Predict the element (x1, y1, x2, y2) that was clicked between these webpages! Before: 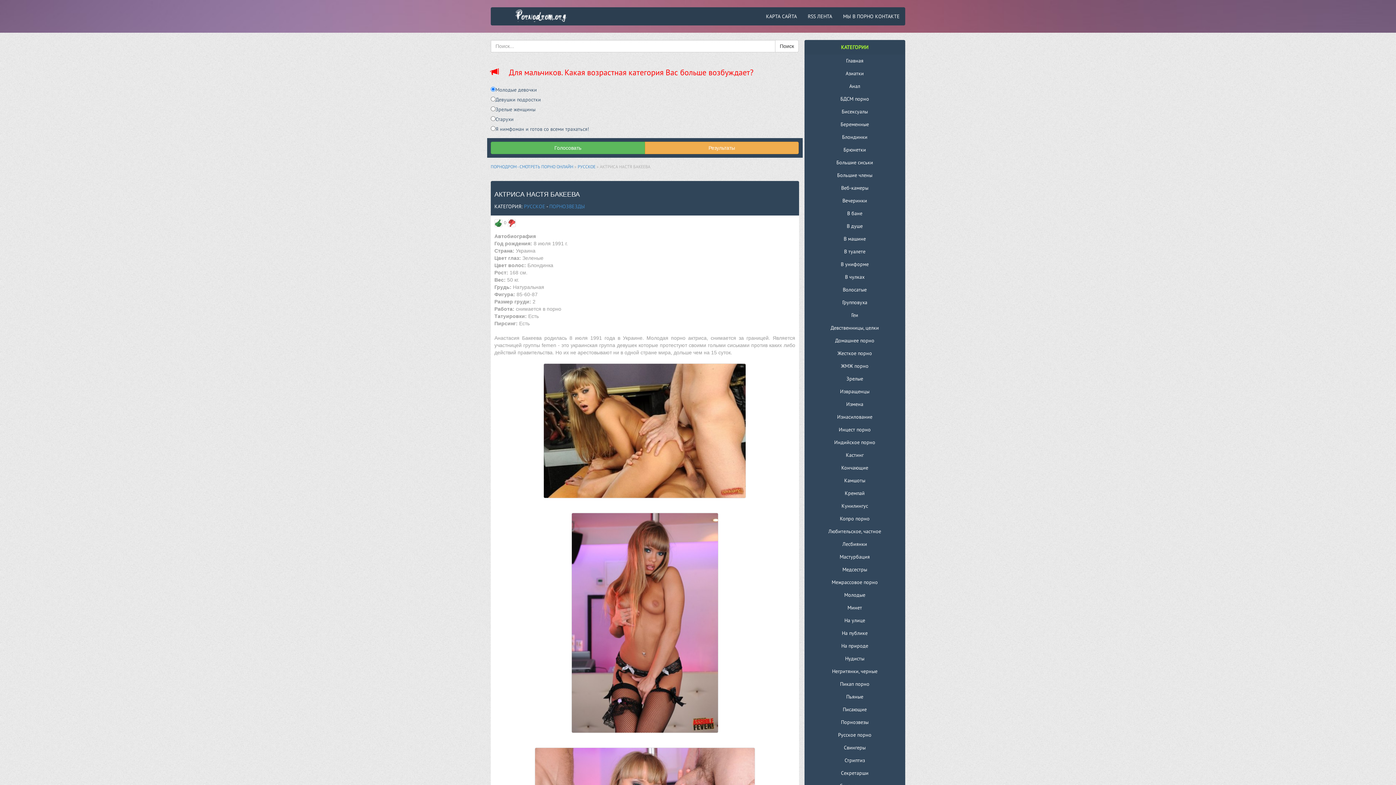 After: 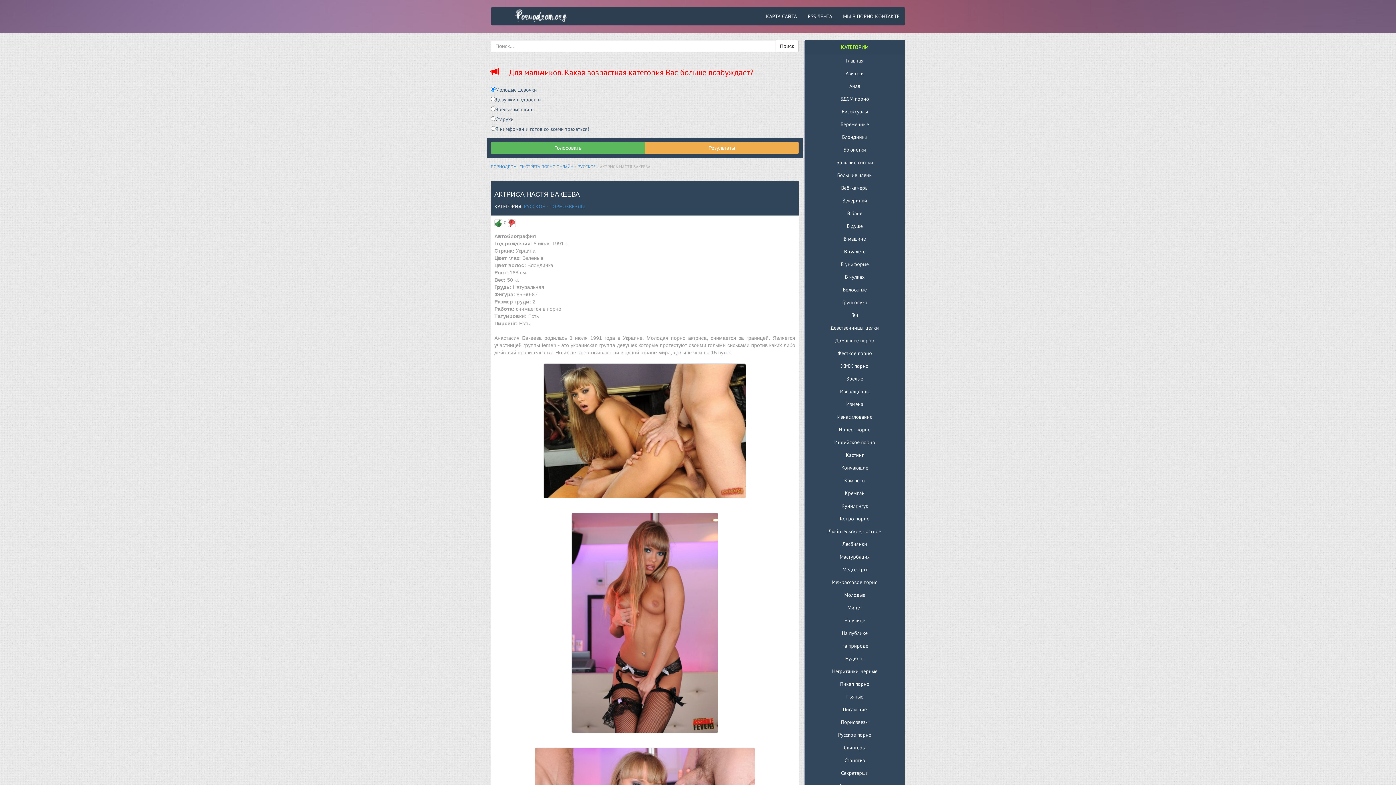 Action: bbox: (837, 7, 905, 25) label: МЫ В ПОРНО КОНТАКТЕ